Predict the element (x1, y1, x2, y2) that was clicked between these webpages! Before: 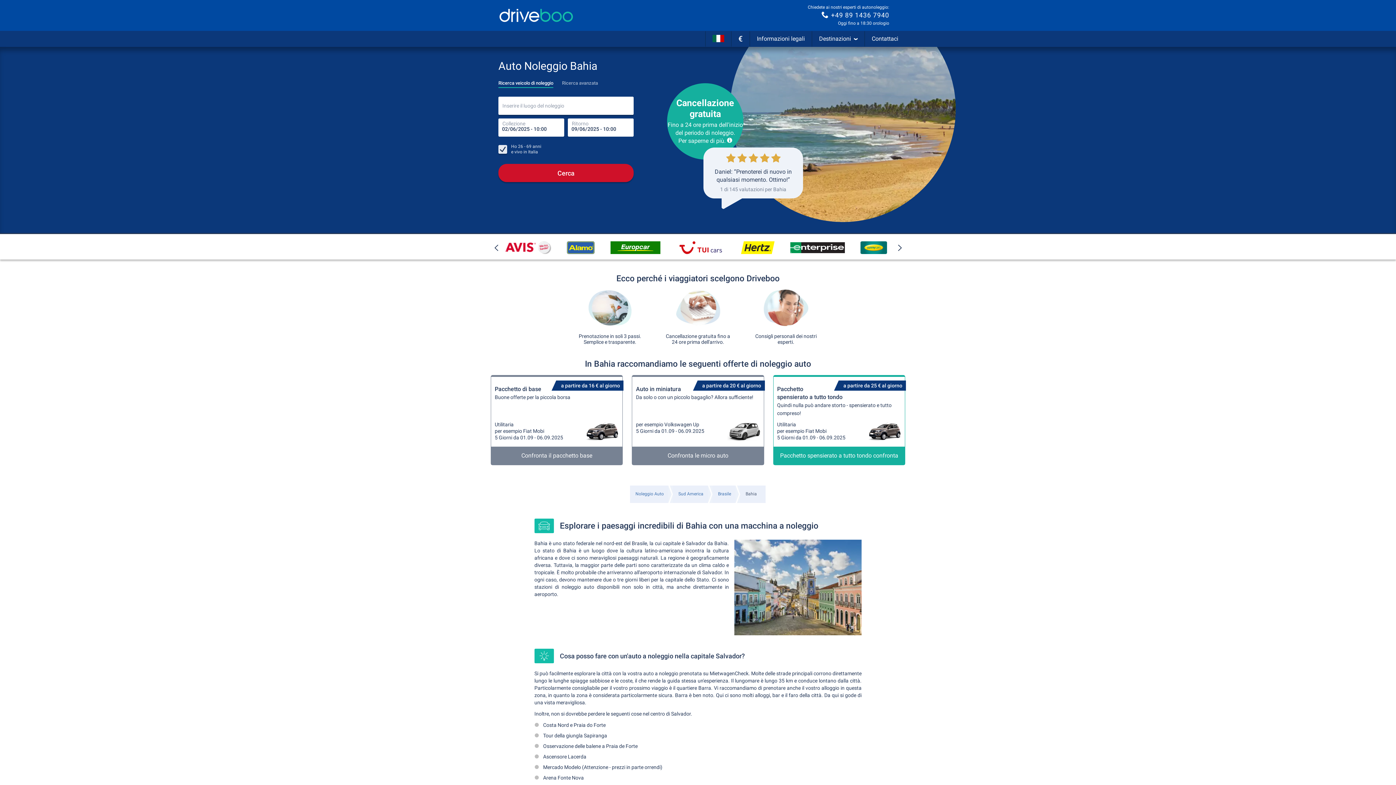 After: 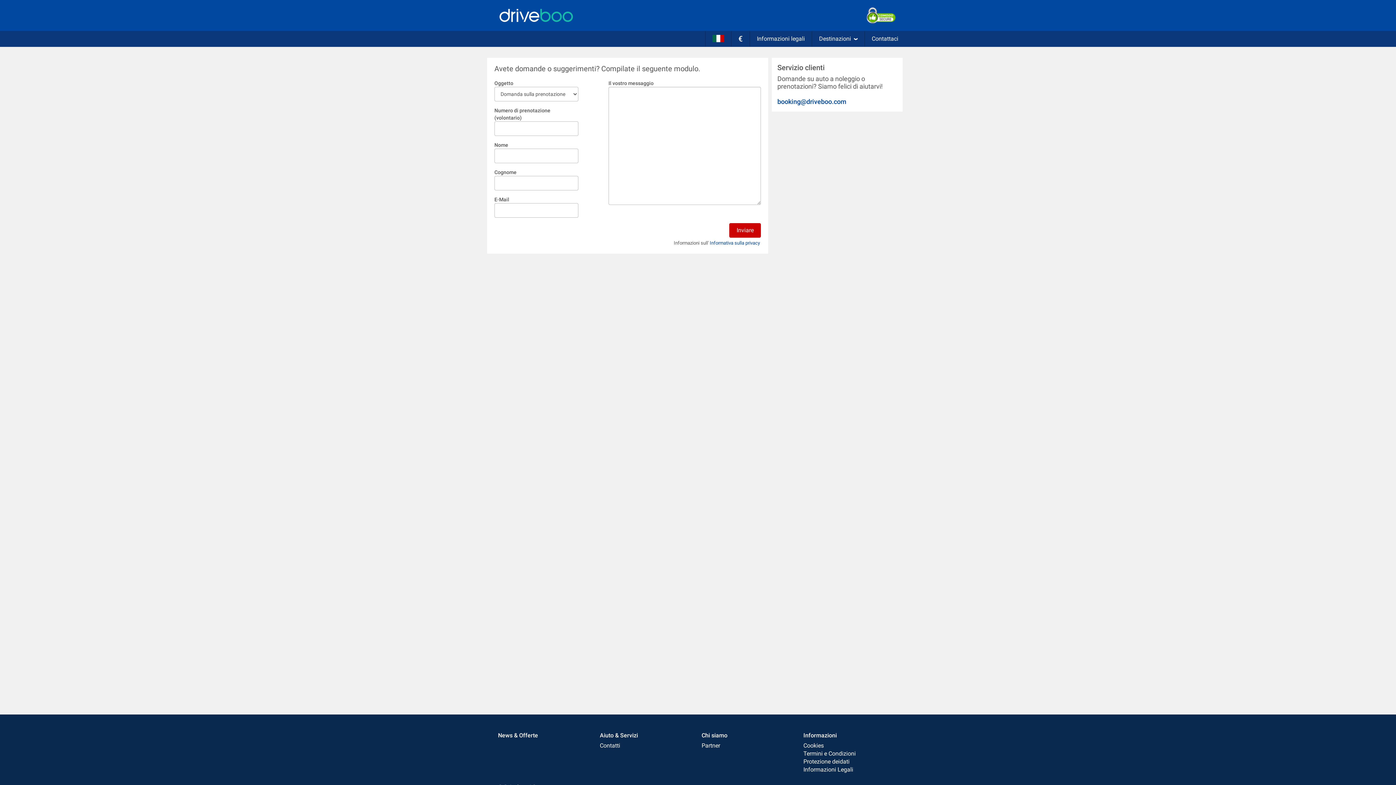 Action: bbox: (865, 31, 905, 46) label: Contattaci